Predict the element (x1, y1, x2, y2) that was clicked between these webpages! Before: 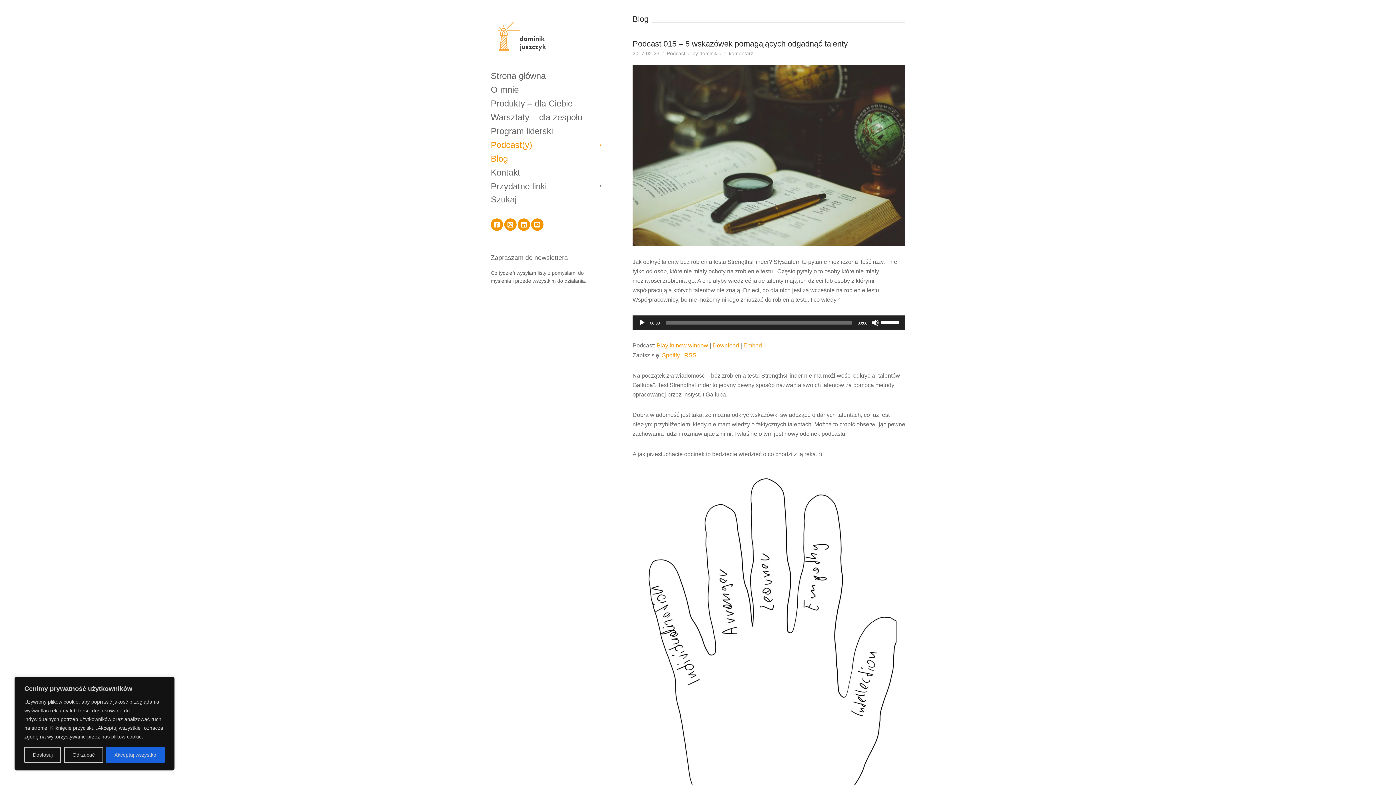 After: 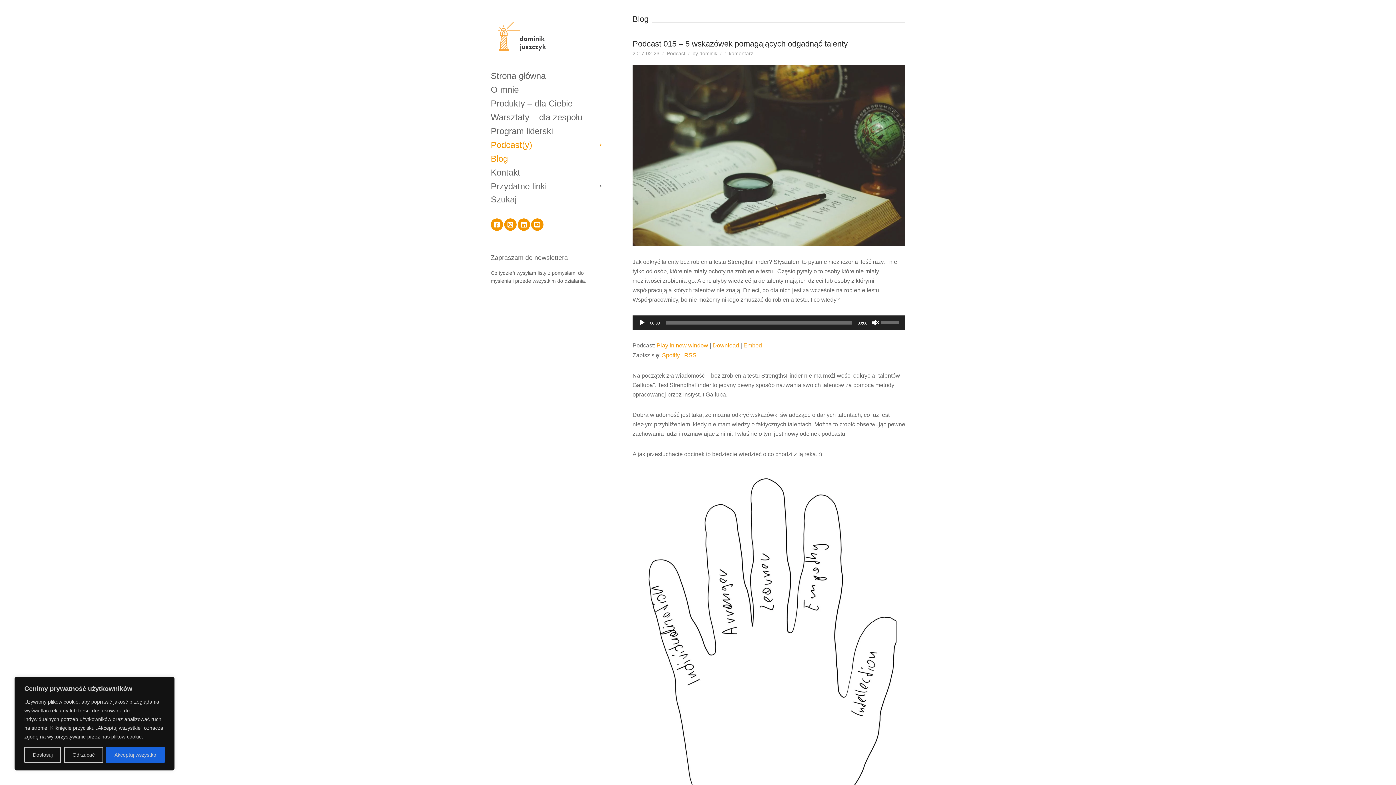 Action: label: Wycisz bbox: (872, 319, 879, 326)